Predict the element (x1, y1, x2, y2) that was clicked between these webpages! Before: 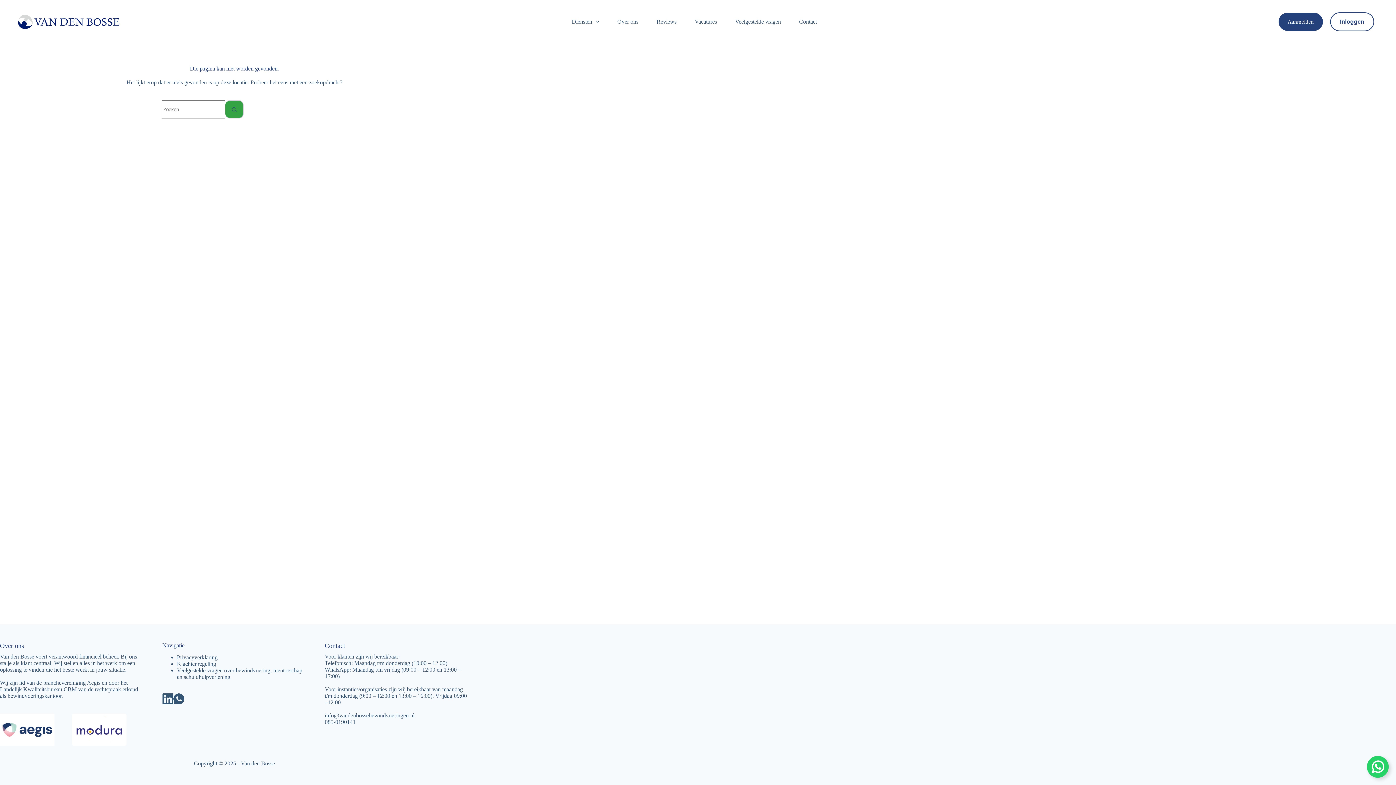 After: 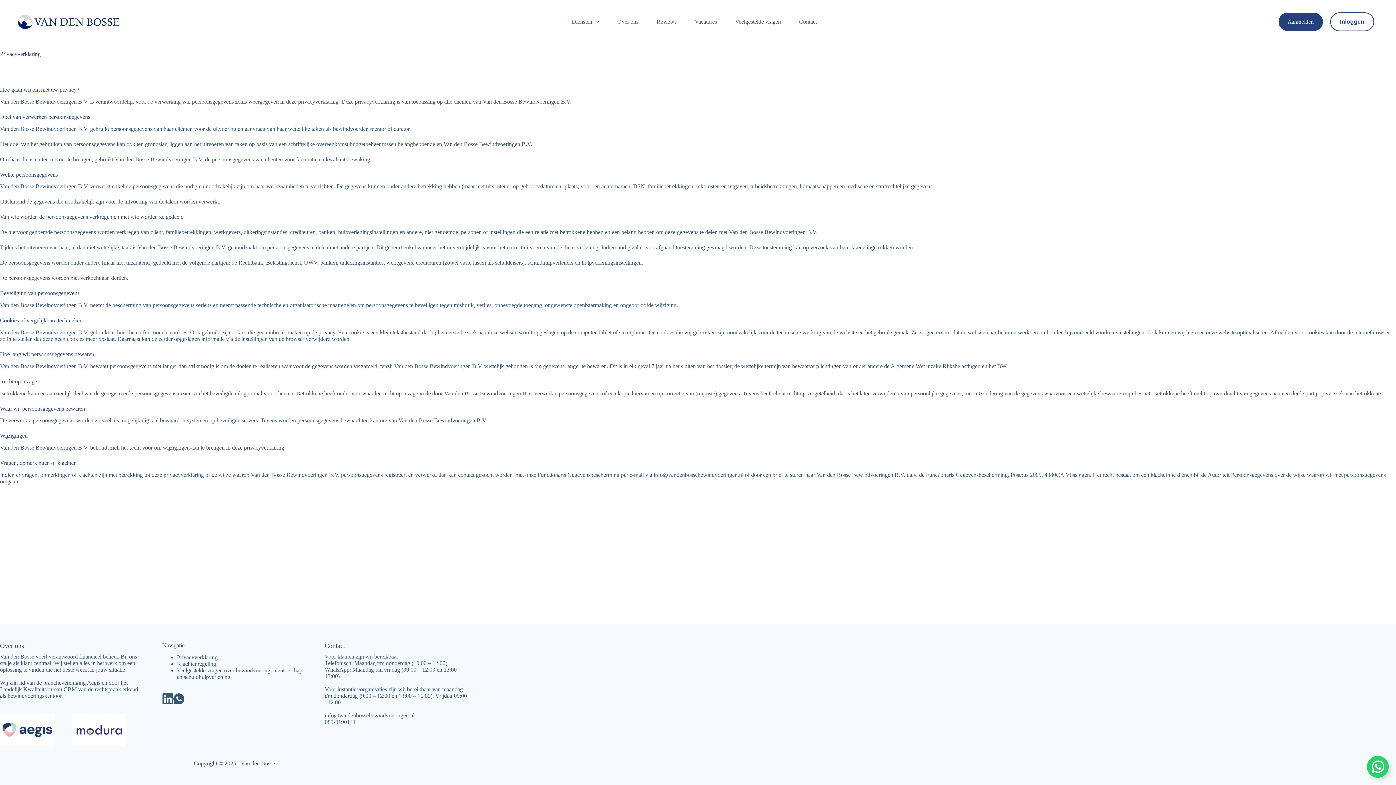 Action: bbox: (176, 654, 217, 660) label: Privacyverklaring